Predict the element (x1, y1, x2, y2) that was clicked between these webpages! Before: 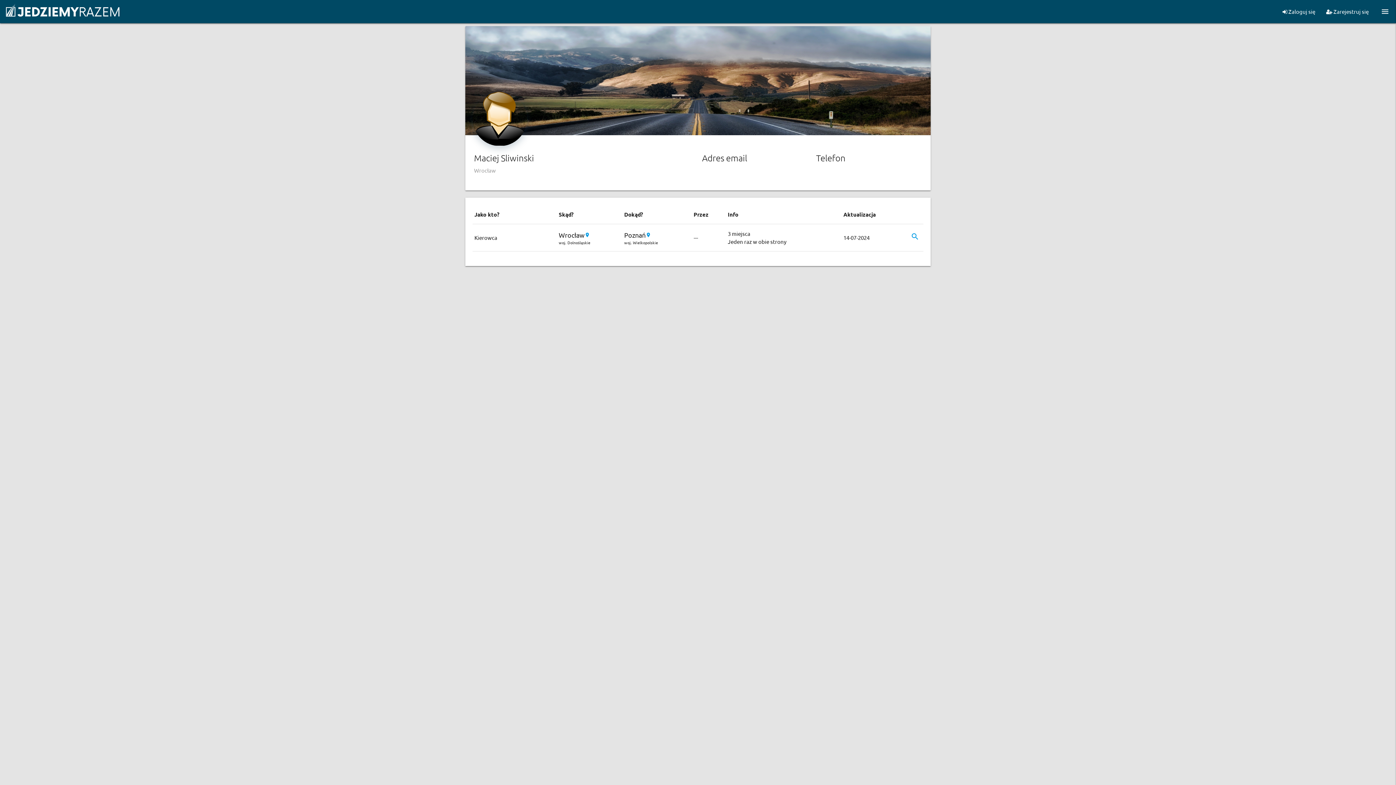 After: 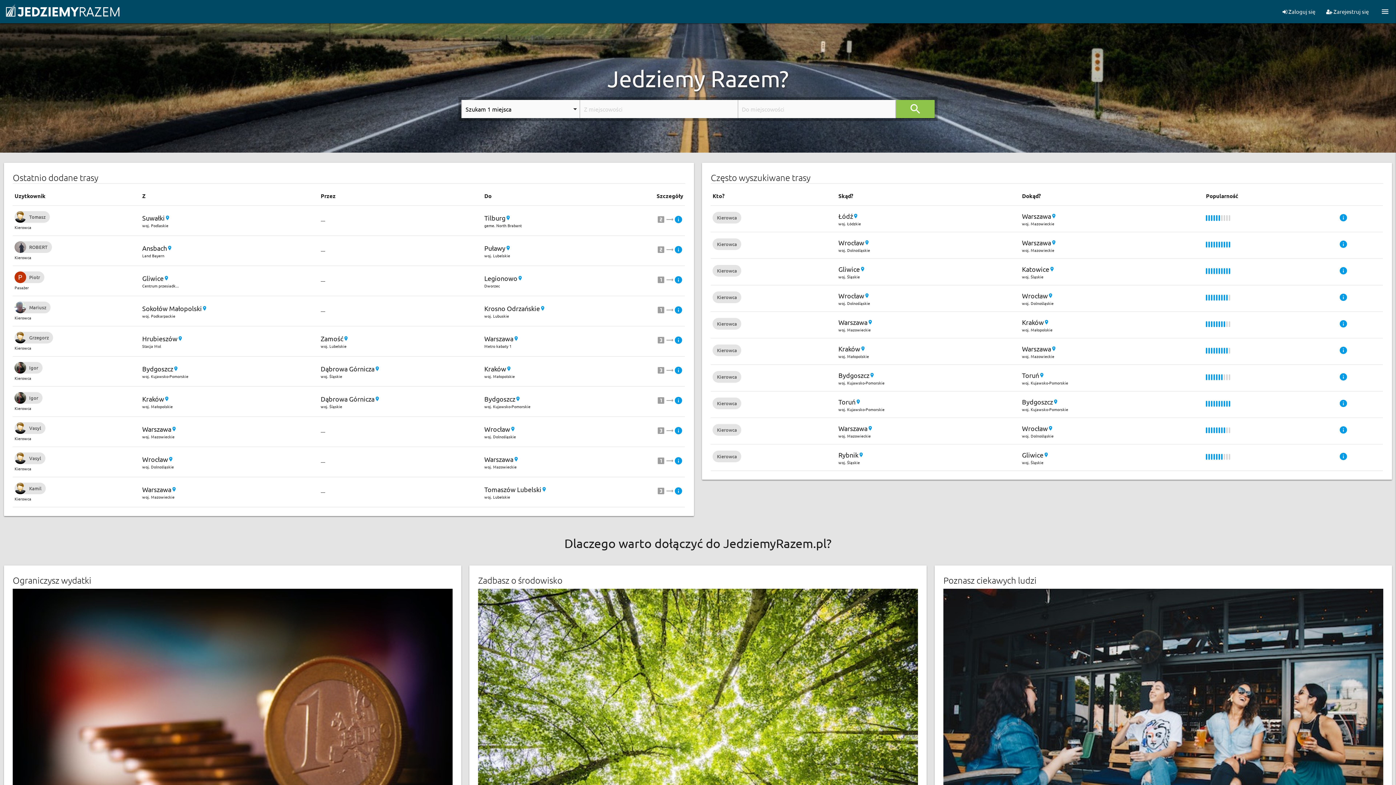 Action: bbox: (0, 8, 122, 22)